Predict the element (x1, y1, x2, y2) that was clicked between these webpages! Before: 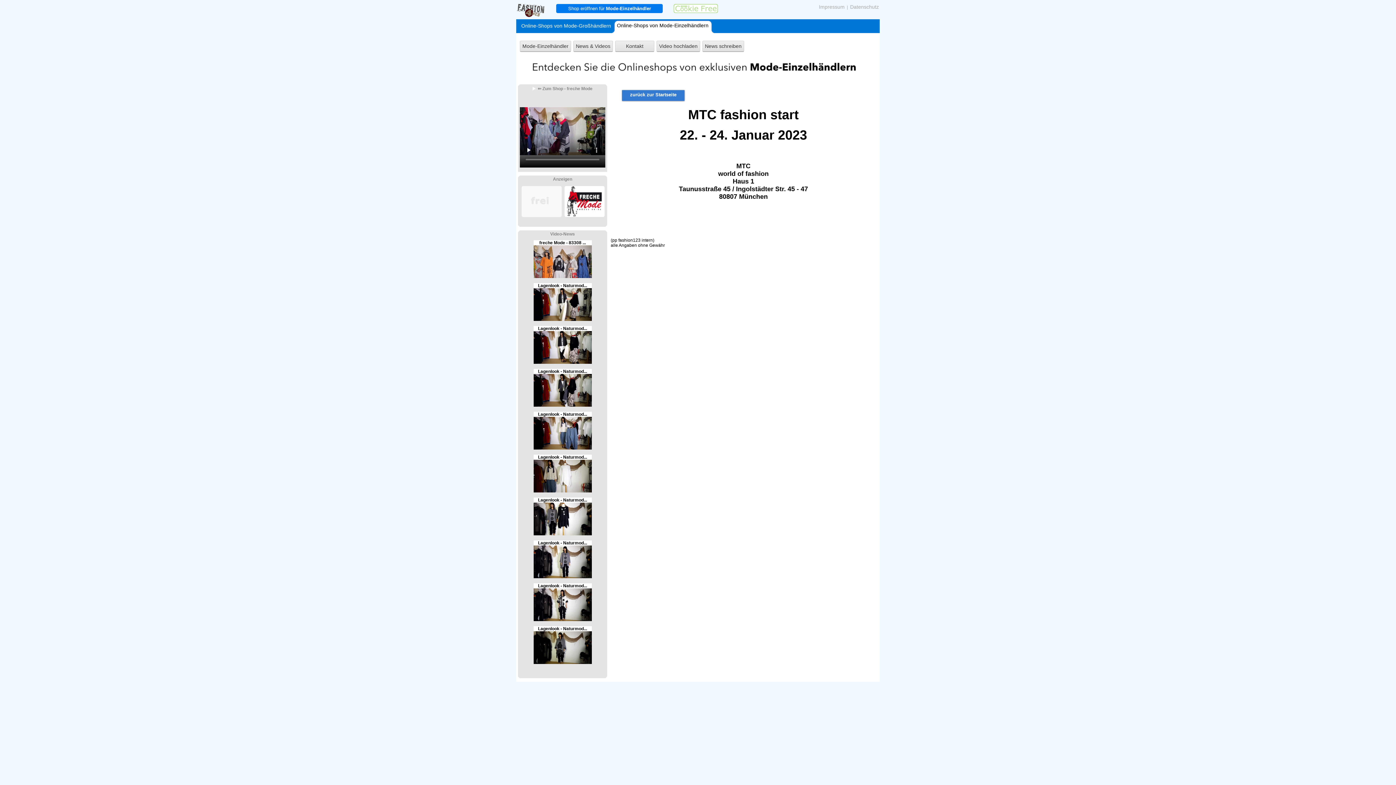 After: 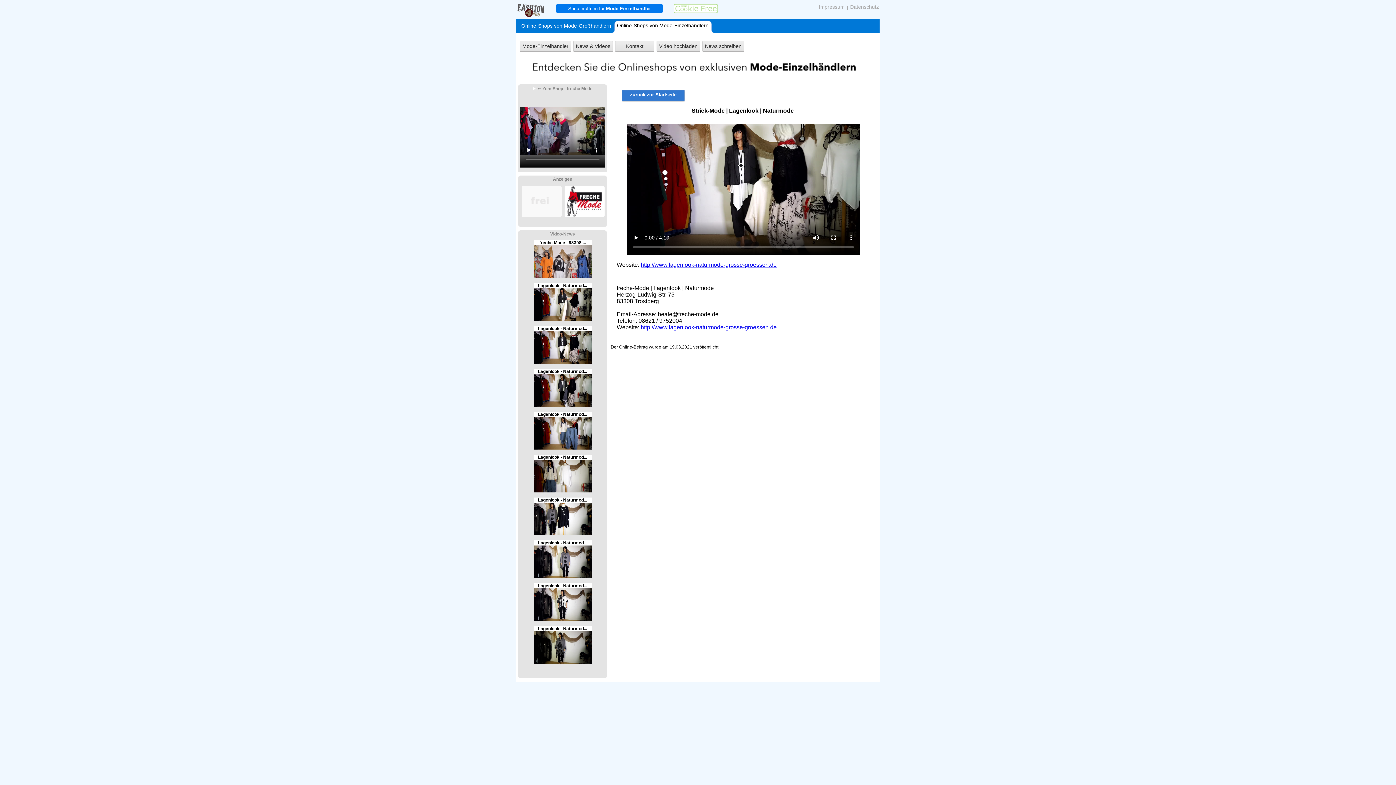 Action: bbox: (538, 326, 587, 331) label: Lagenlook - Naturmod...